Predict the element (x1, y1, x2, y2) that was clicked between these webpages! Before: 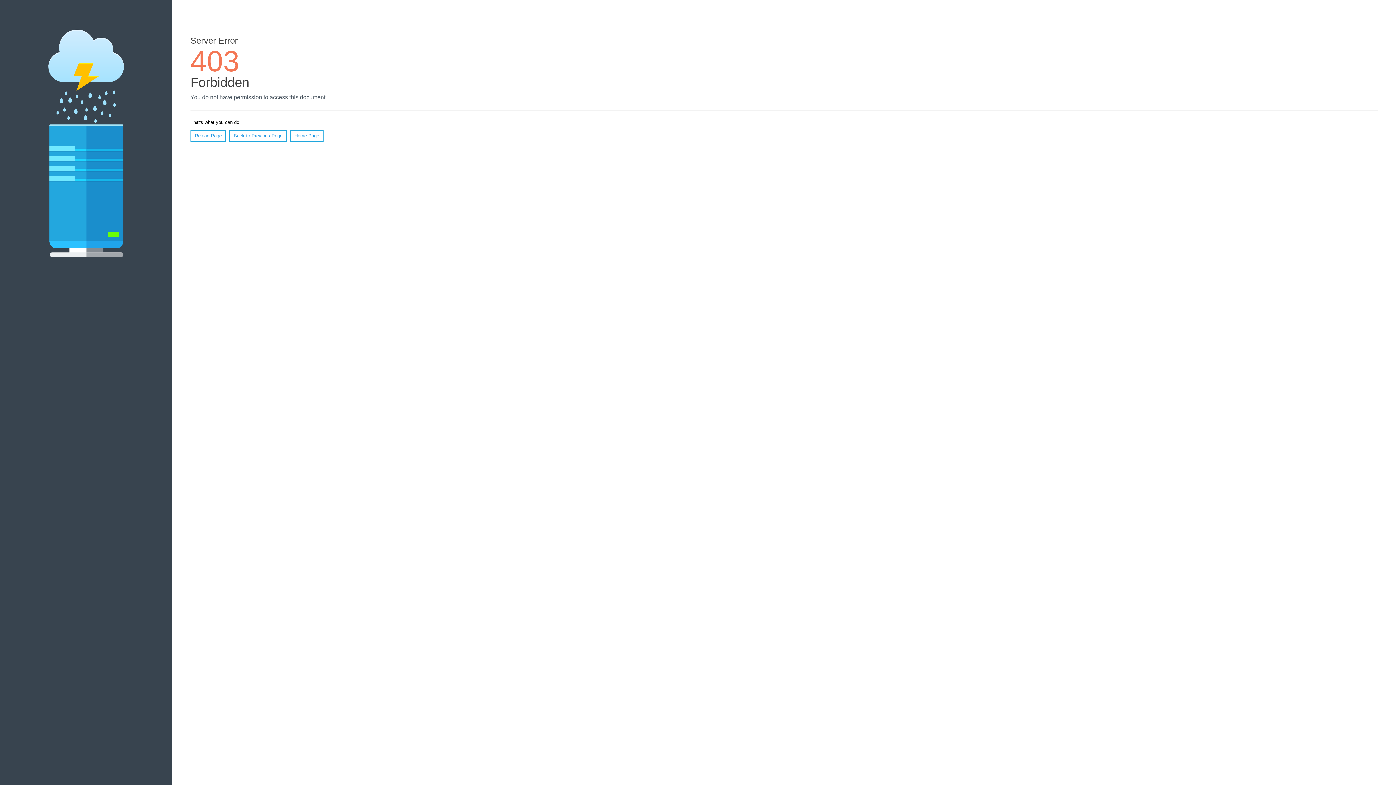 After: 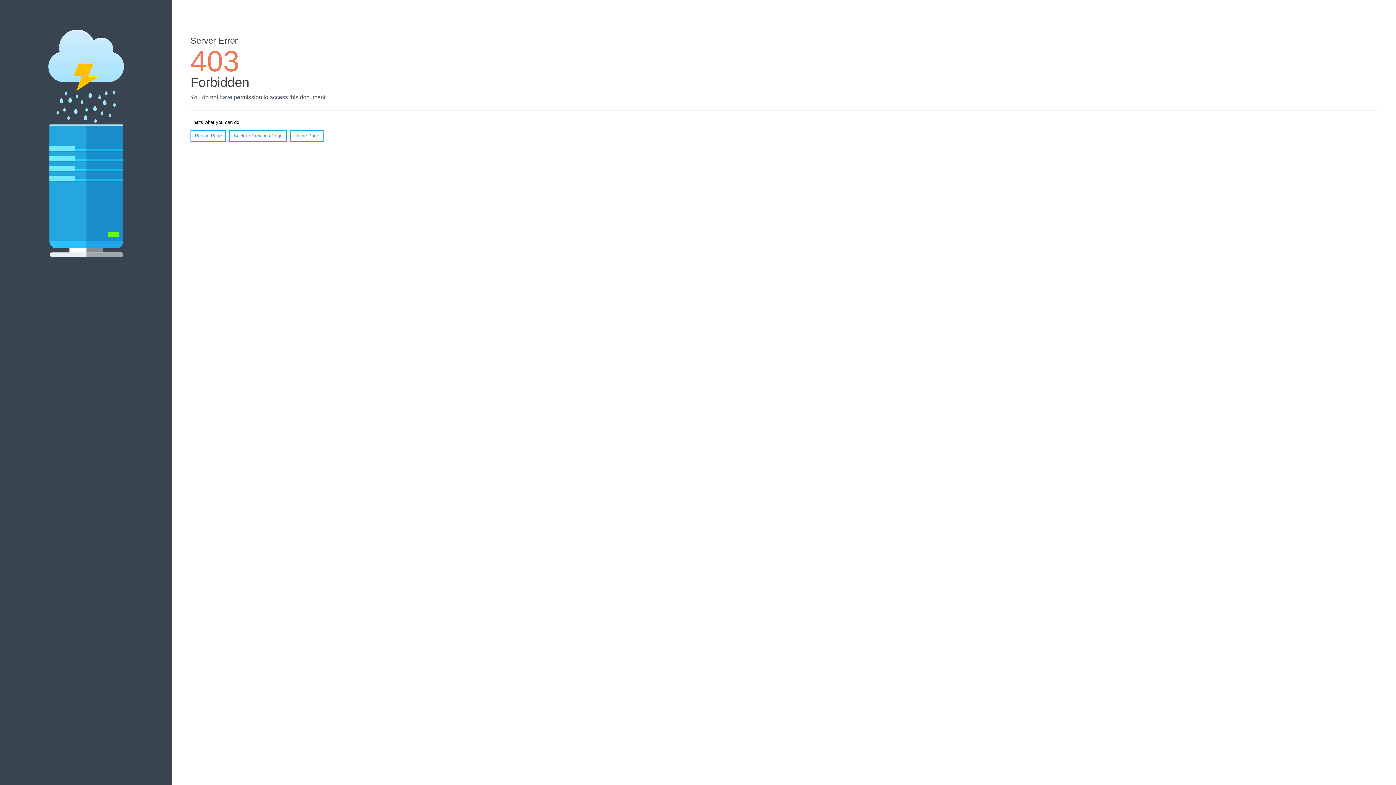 Action: bbox: (290, 130, 323, 141) label: Home Page